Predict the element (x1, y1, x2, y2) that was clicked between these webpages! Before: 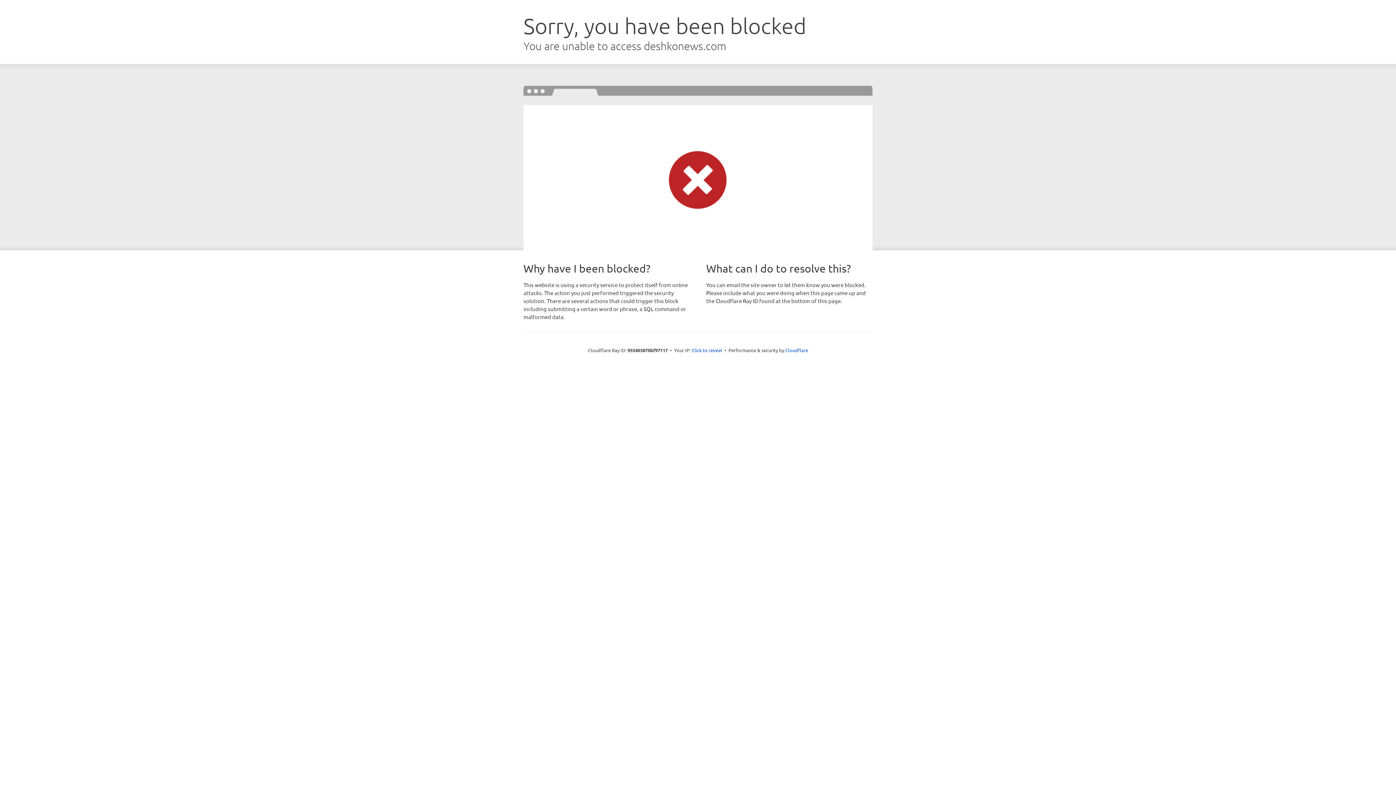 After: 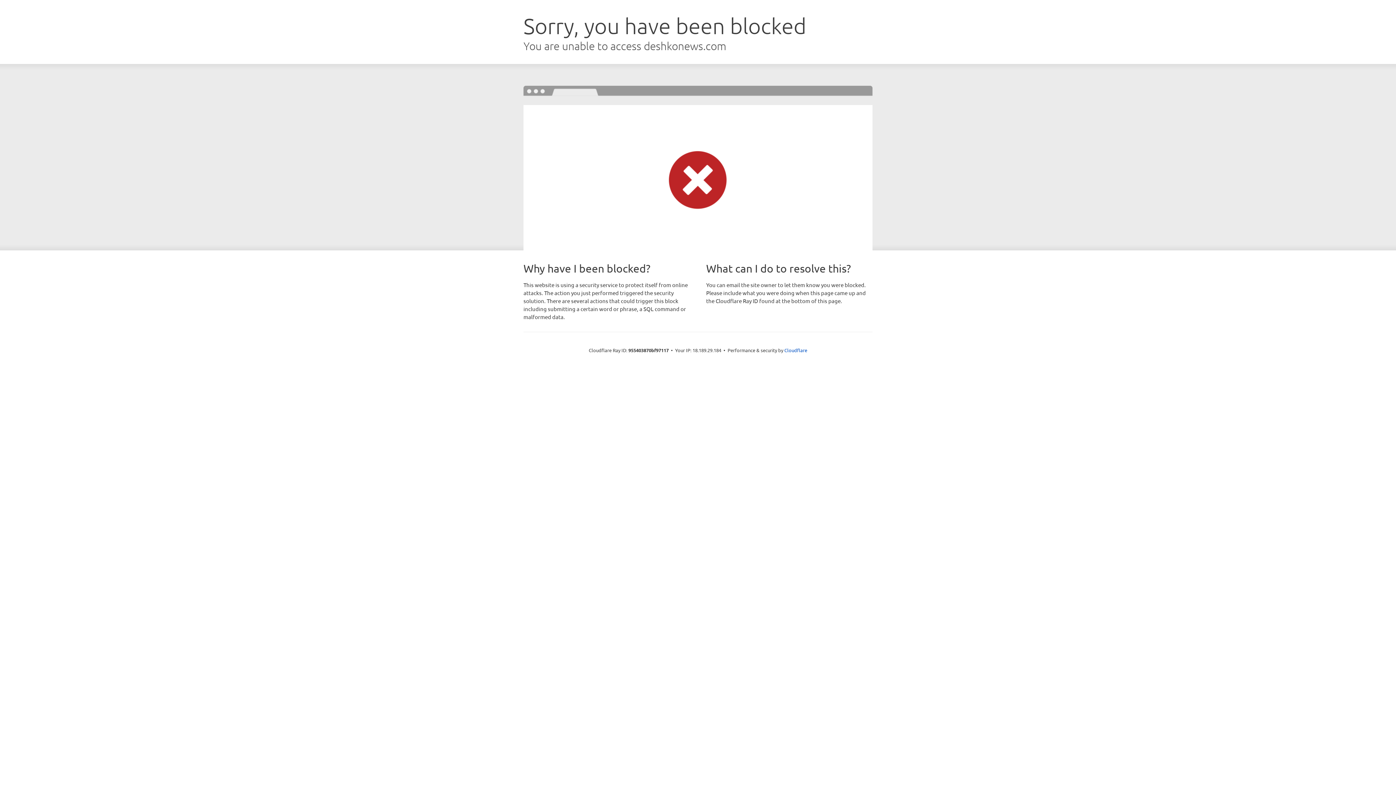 Action: label: Click to reveal bbox: (691, 346, 722, 353)